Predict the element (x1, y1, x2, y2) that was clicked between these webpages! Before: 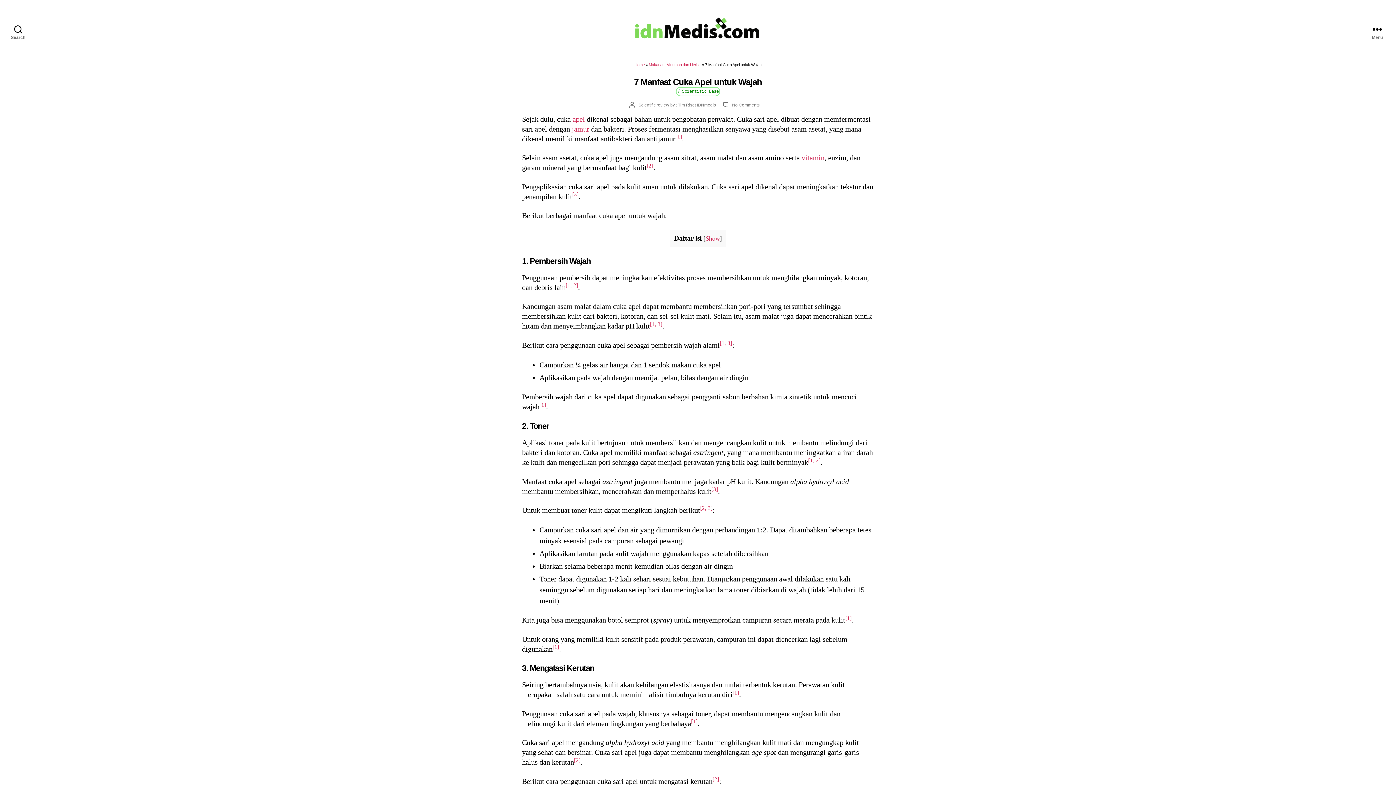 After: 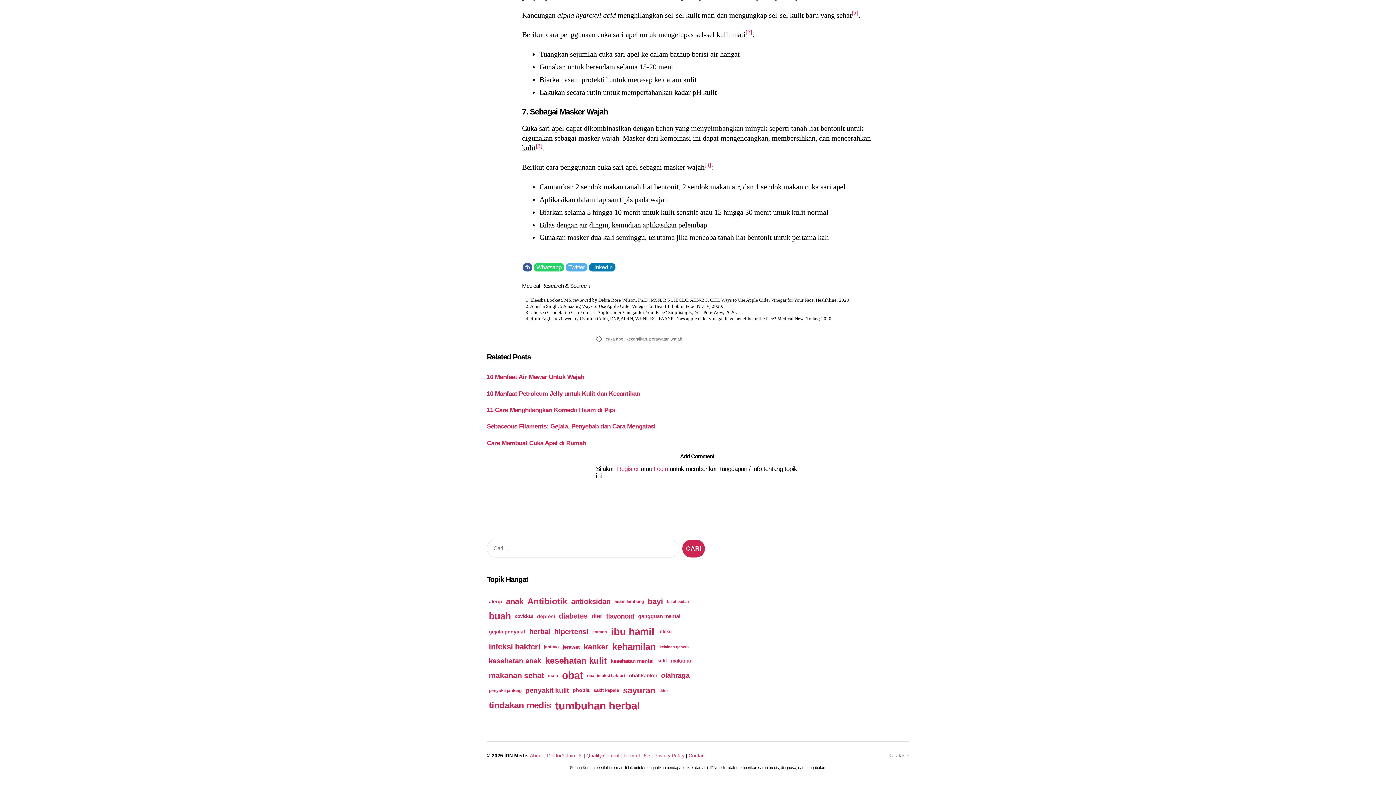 Action: bbox: (646, 163, 653, 171) label: [2]